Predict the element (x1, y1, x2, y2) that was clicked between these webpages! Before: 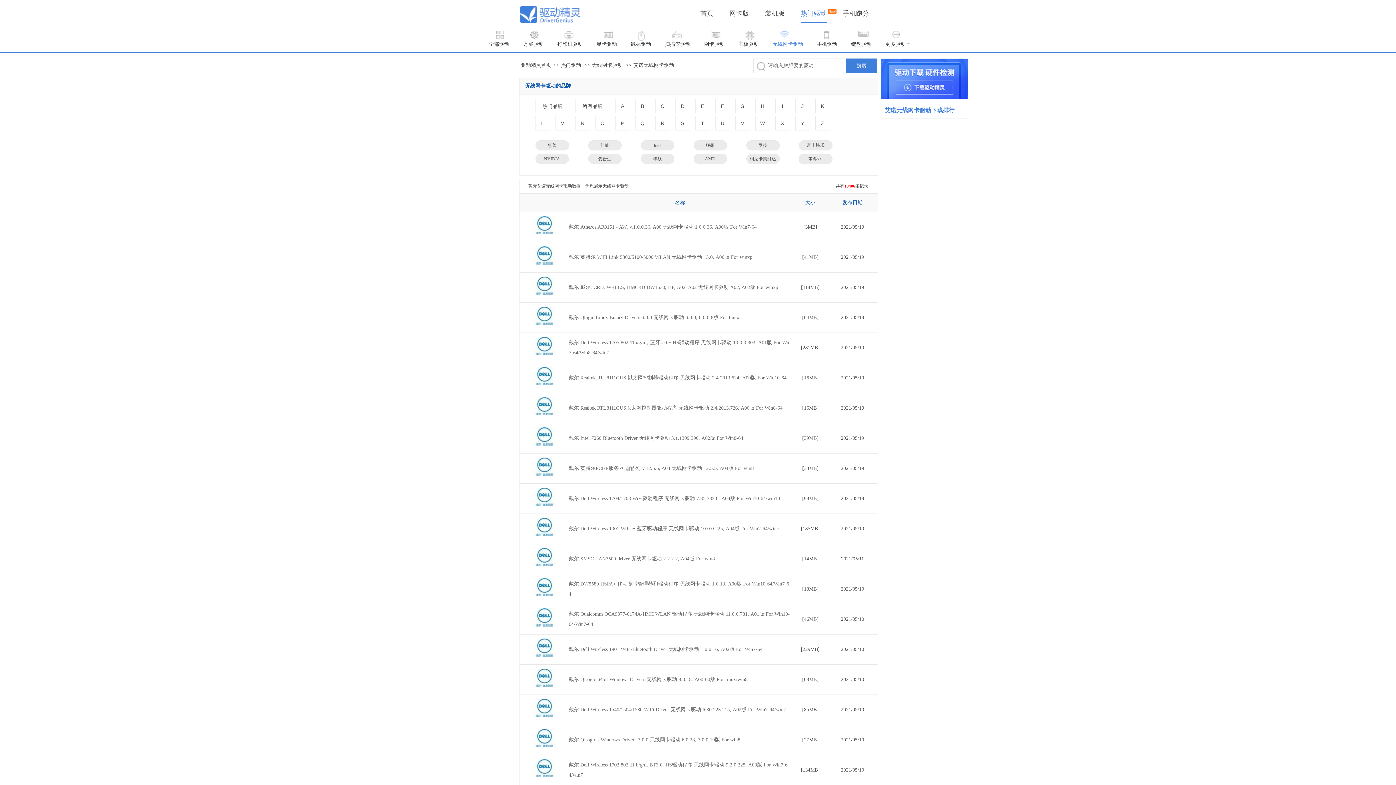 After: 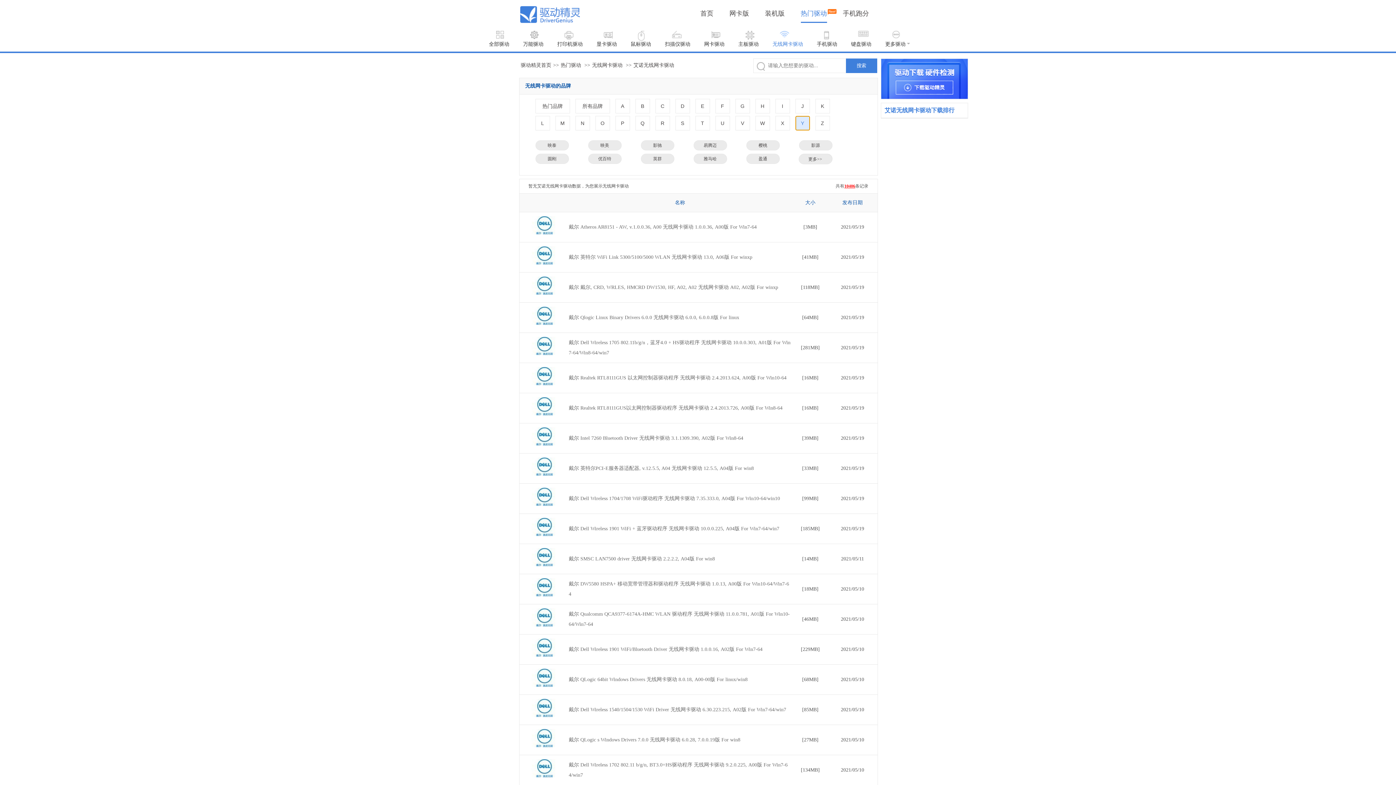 Action: label: Y bbox: (795, 116, 810, 130)